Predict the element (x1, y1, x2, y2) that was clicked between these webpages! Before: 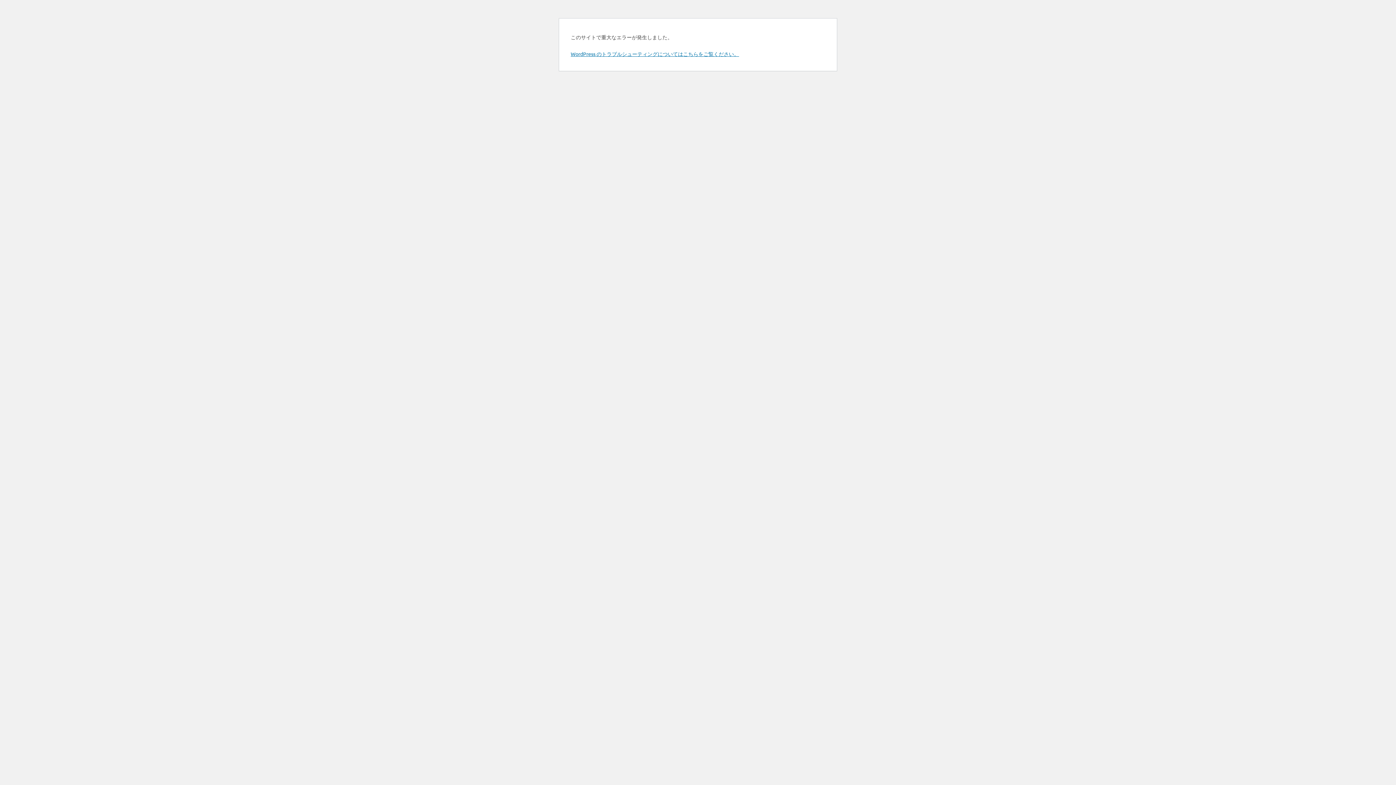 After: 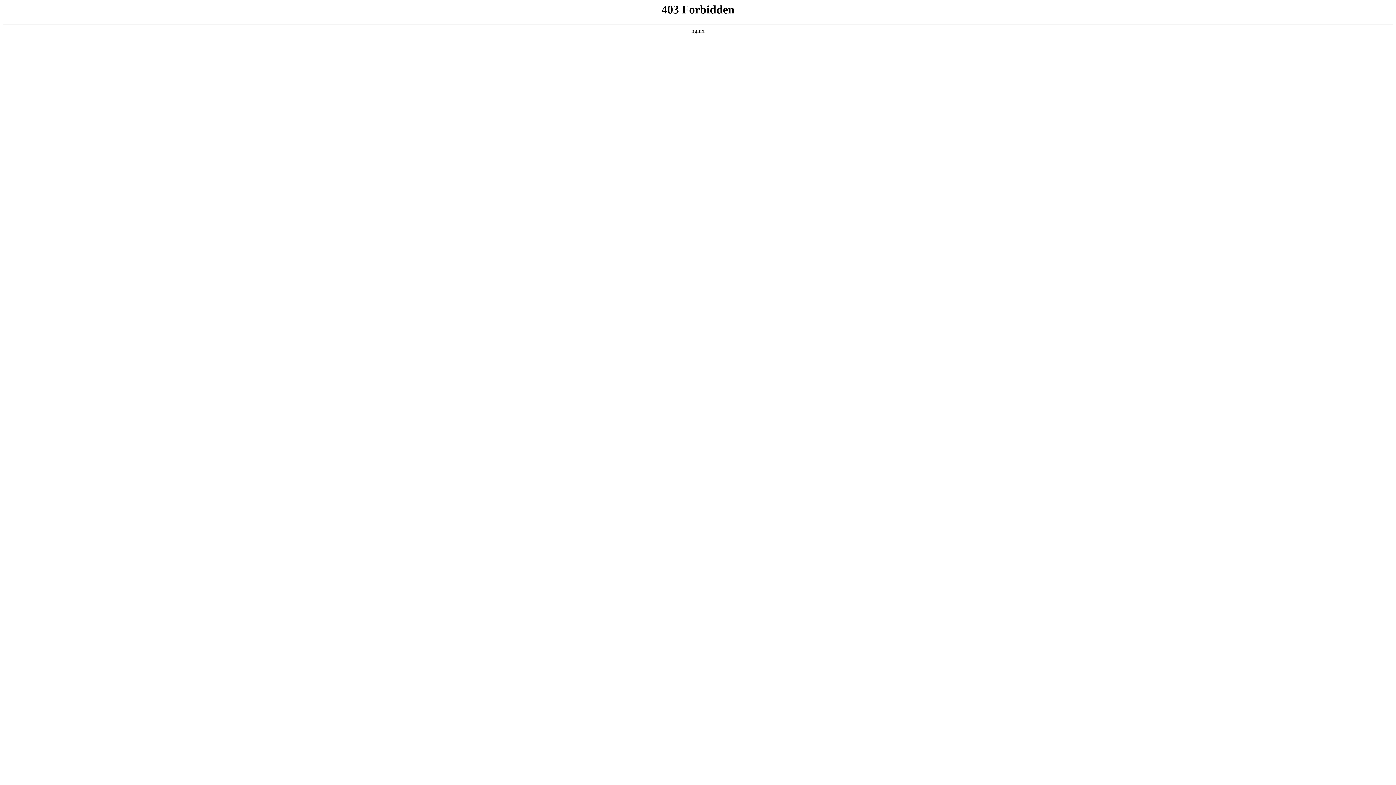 Action: bbox: (570, 50, 739, 57) label: WordPress のトラブルシューティングについてはこちらをご覧ください。